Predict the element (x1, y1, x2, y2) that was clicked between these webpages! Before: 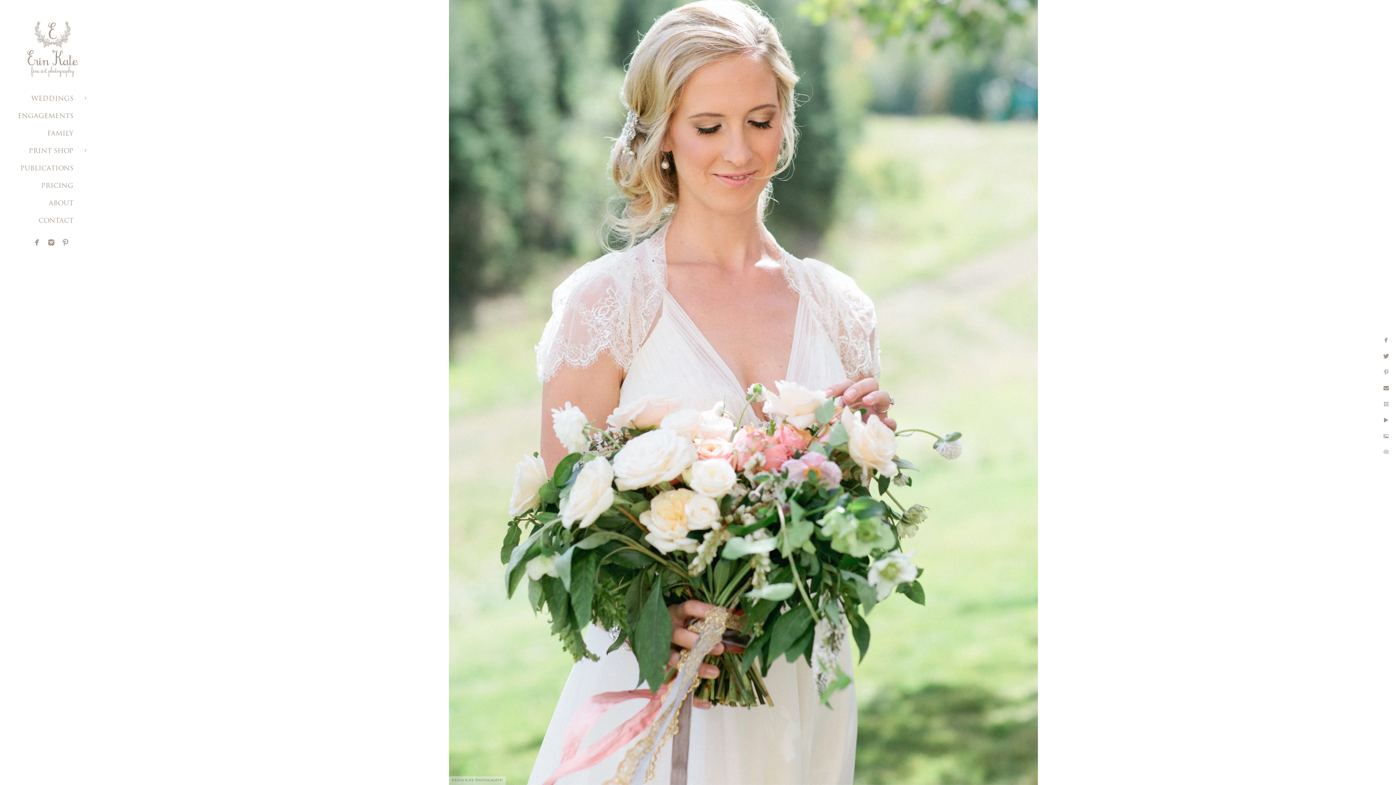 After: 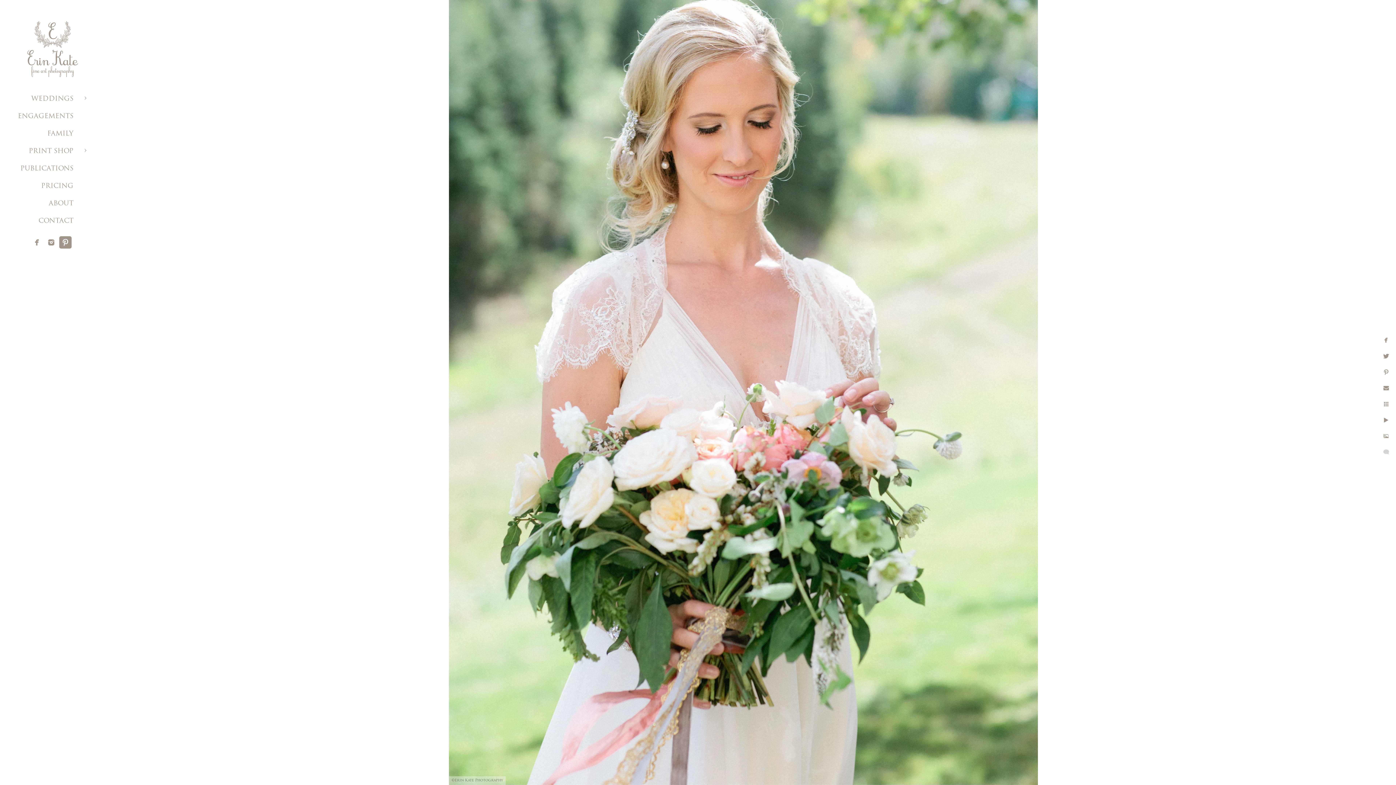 Action: bbox: (59, 236, 71, 248)